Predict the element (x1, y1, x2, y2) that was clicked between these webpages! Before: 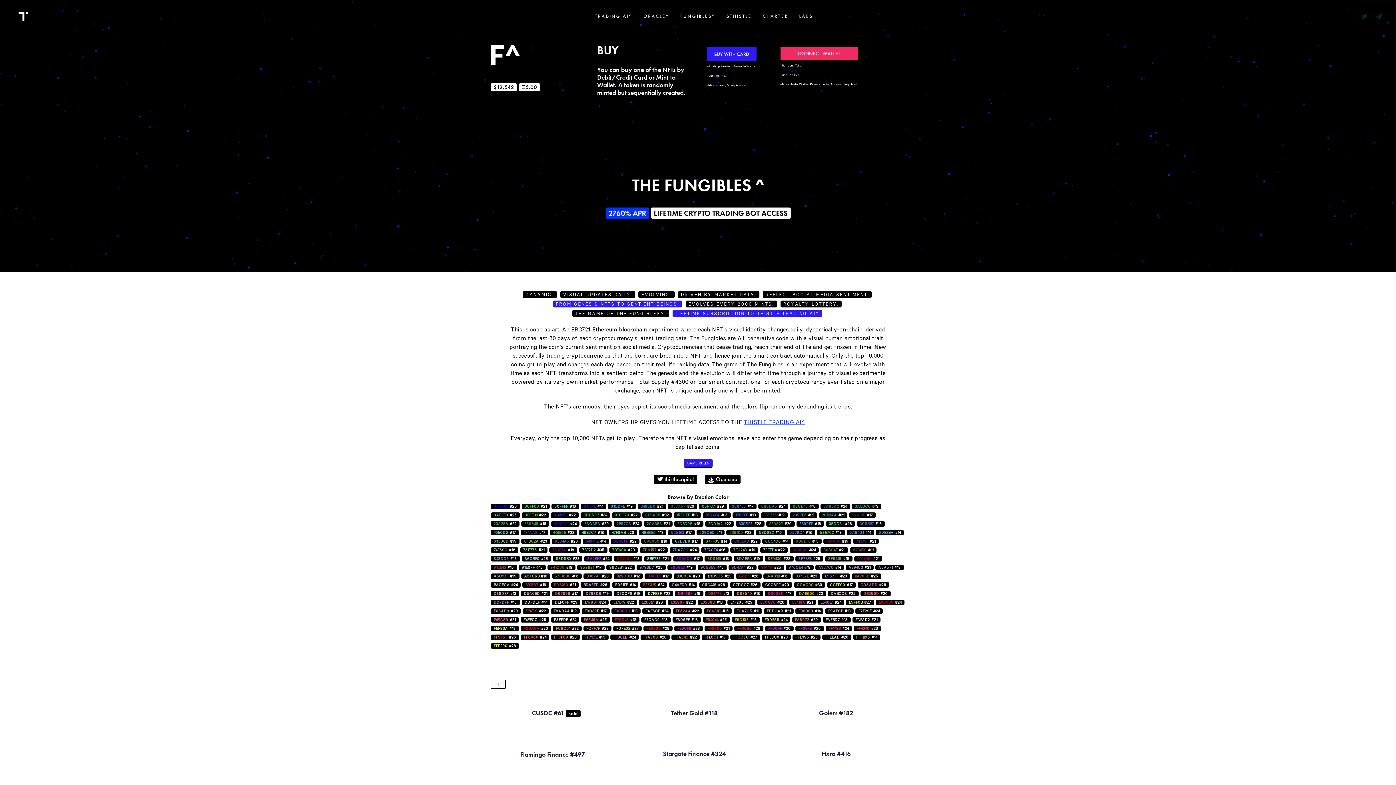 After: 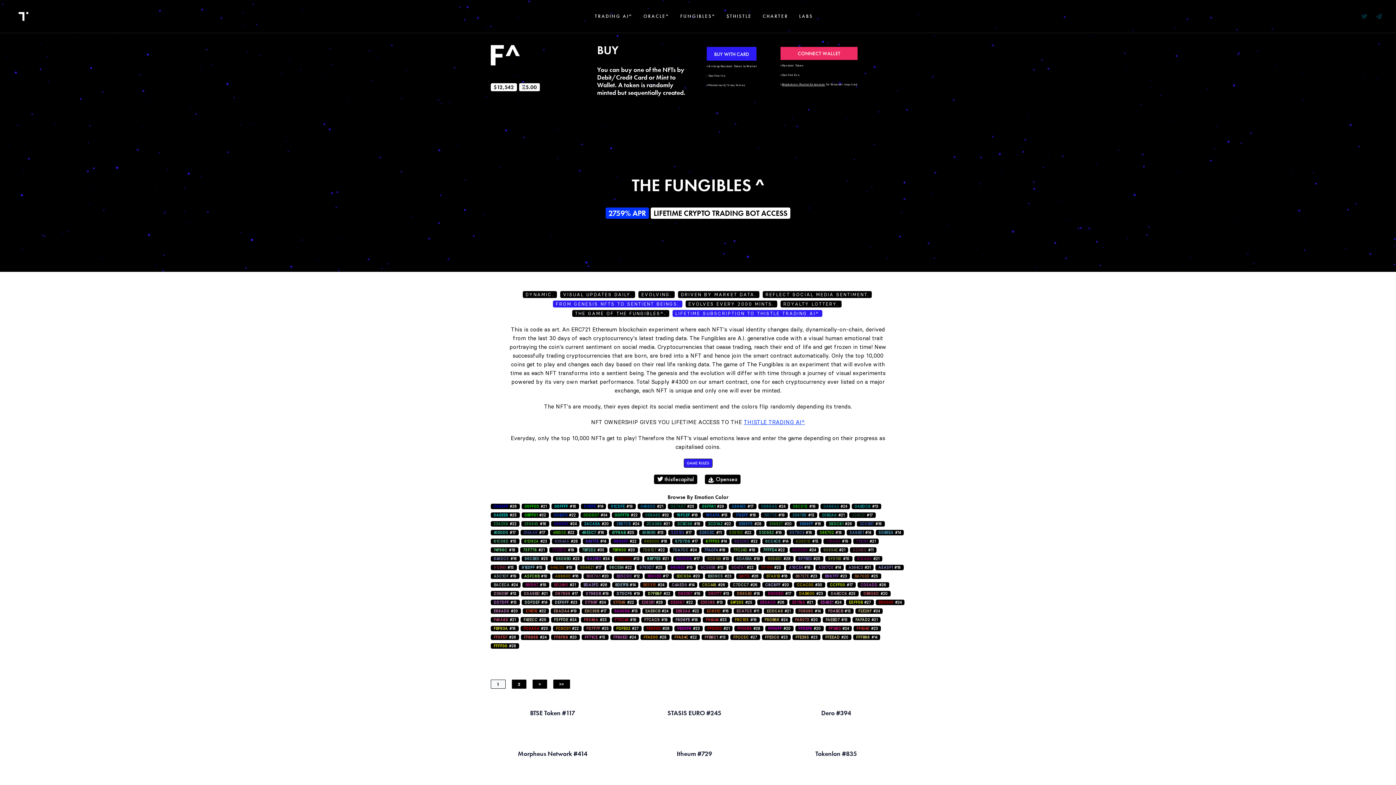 Action: label: F94044
#25 bbox: (702, 617, 730, 622)